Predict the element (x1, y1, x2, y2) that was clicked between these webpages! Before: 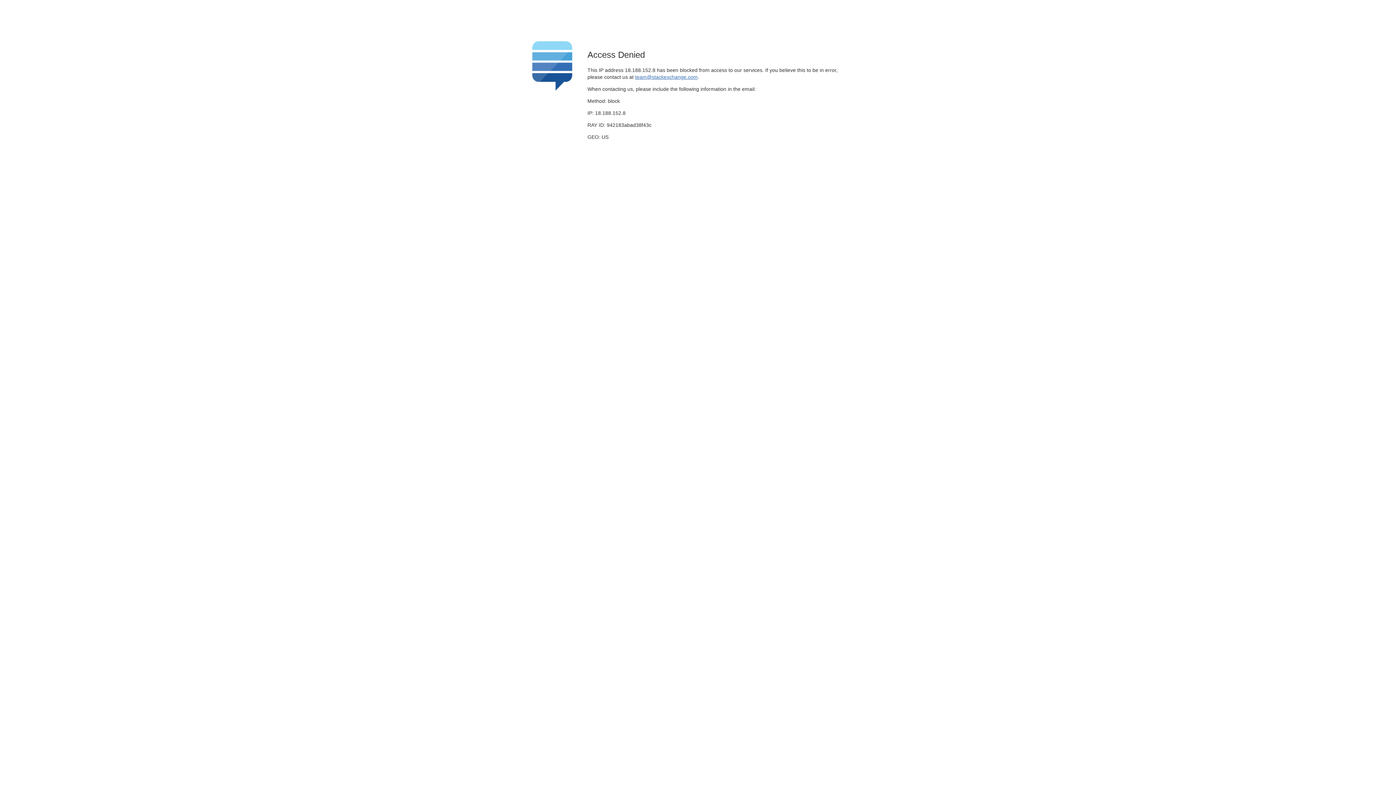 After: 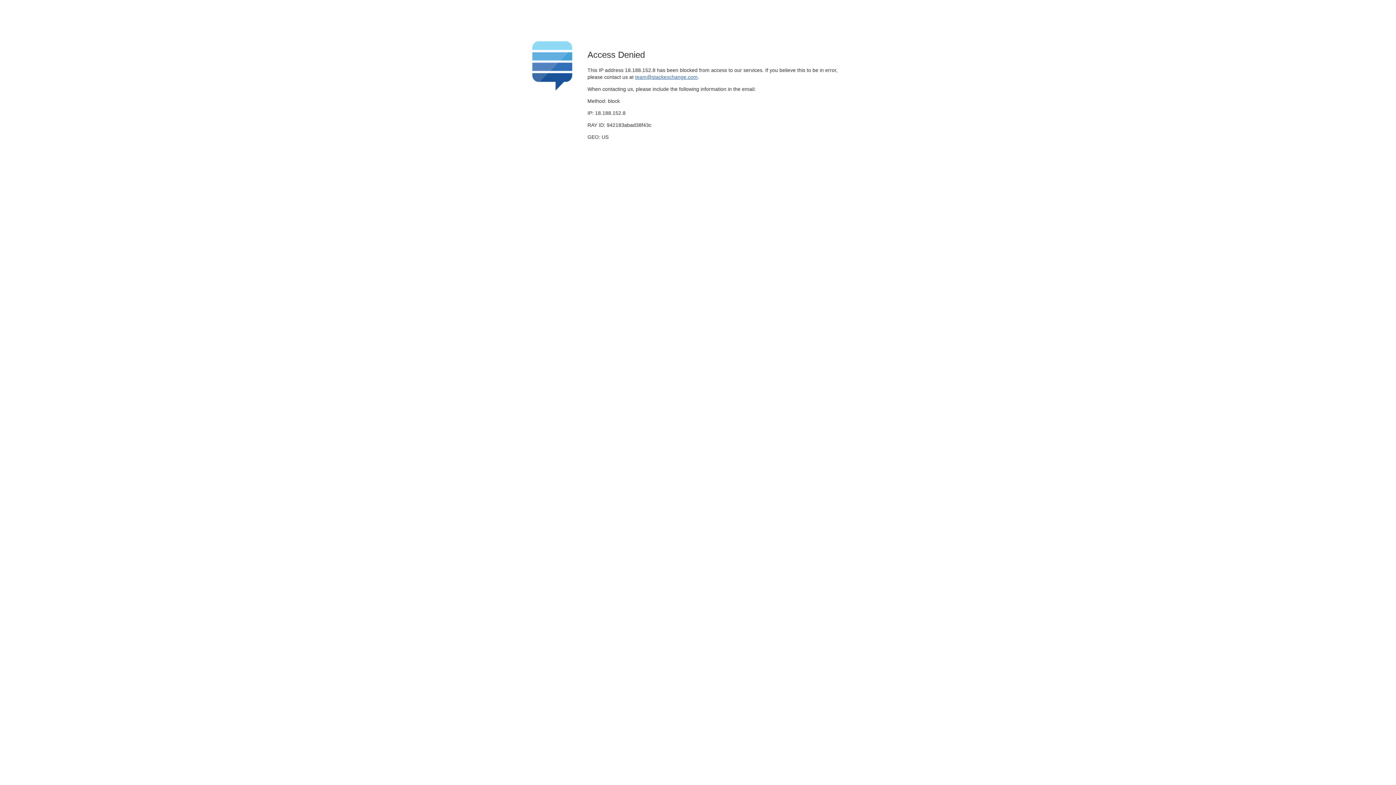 Action: bbox: (635, 74, 697, 79) label: team@stackexchange.com